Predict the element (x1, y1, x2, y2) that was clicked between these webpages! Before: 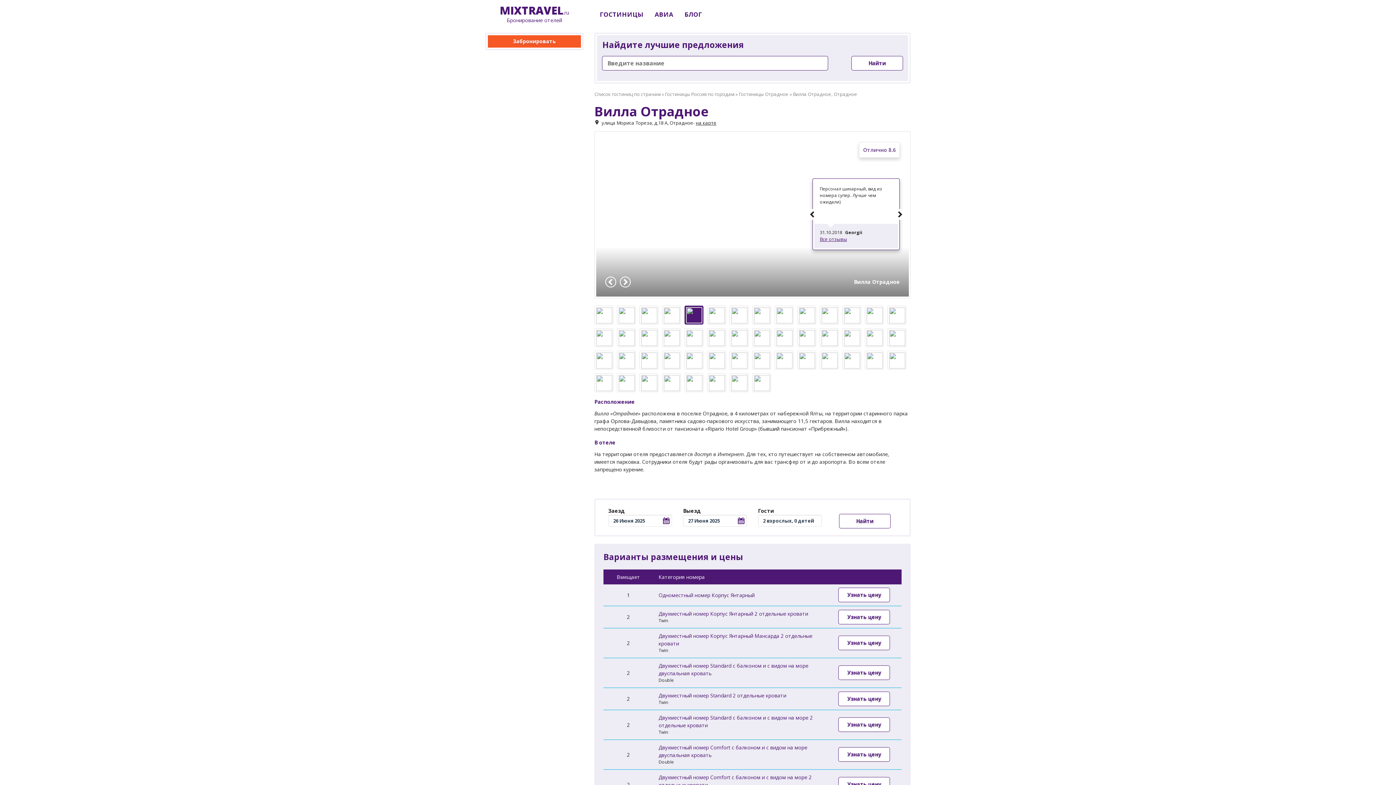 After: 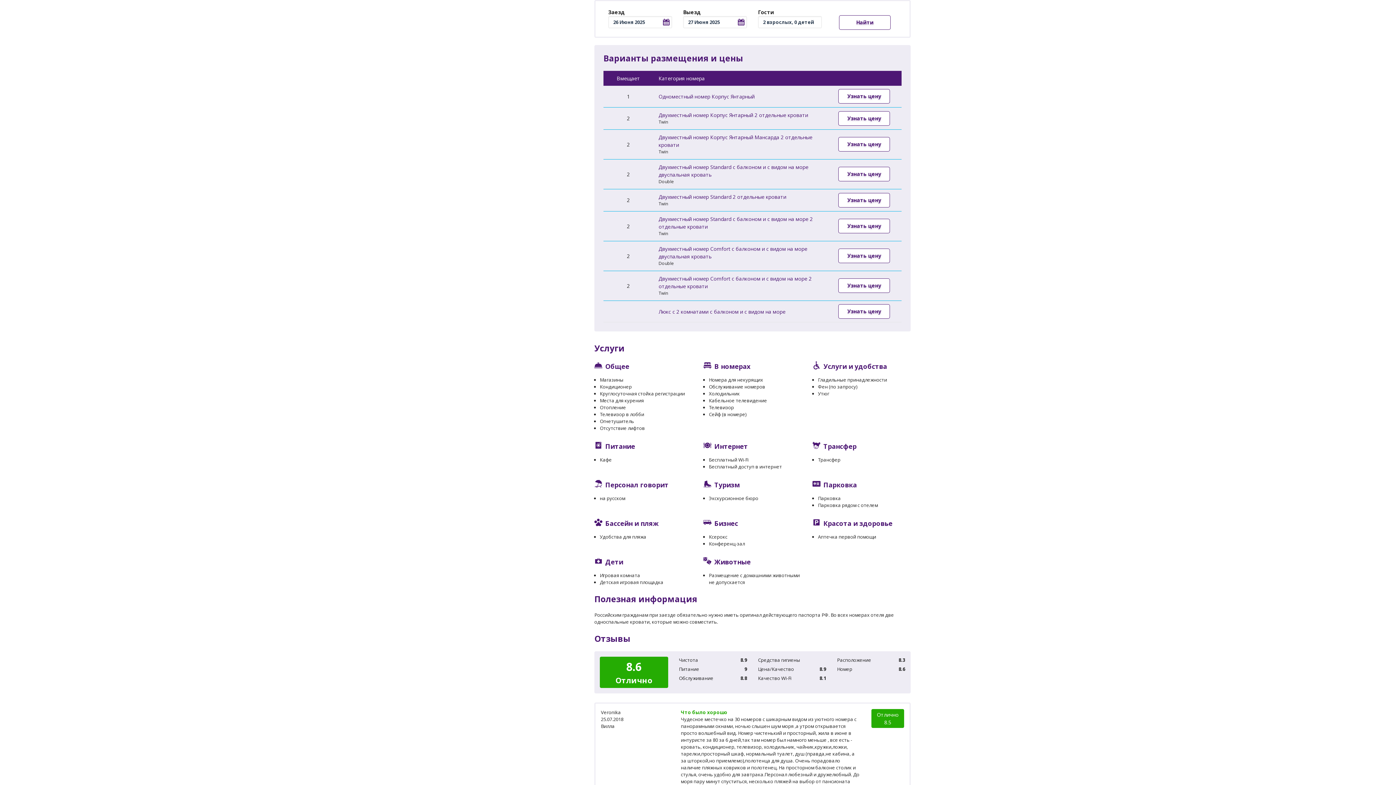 Action: bbox: (839, 636, 889, 650) label: Узнать цену